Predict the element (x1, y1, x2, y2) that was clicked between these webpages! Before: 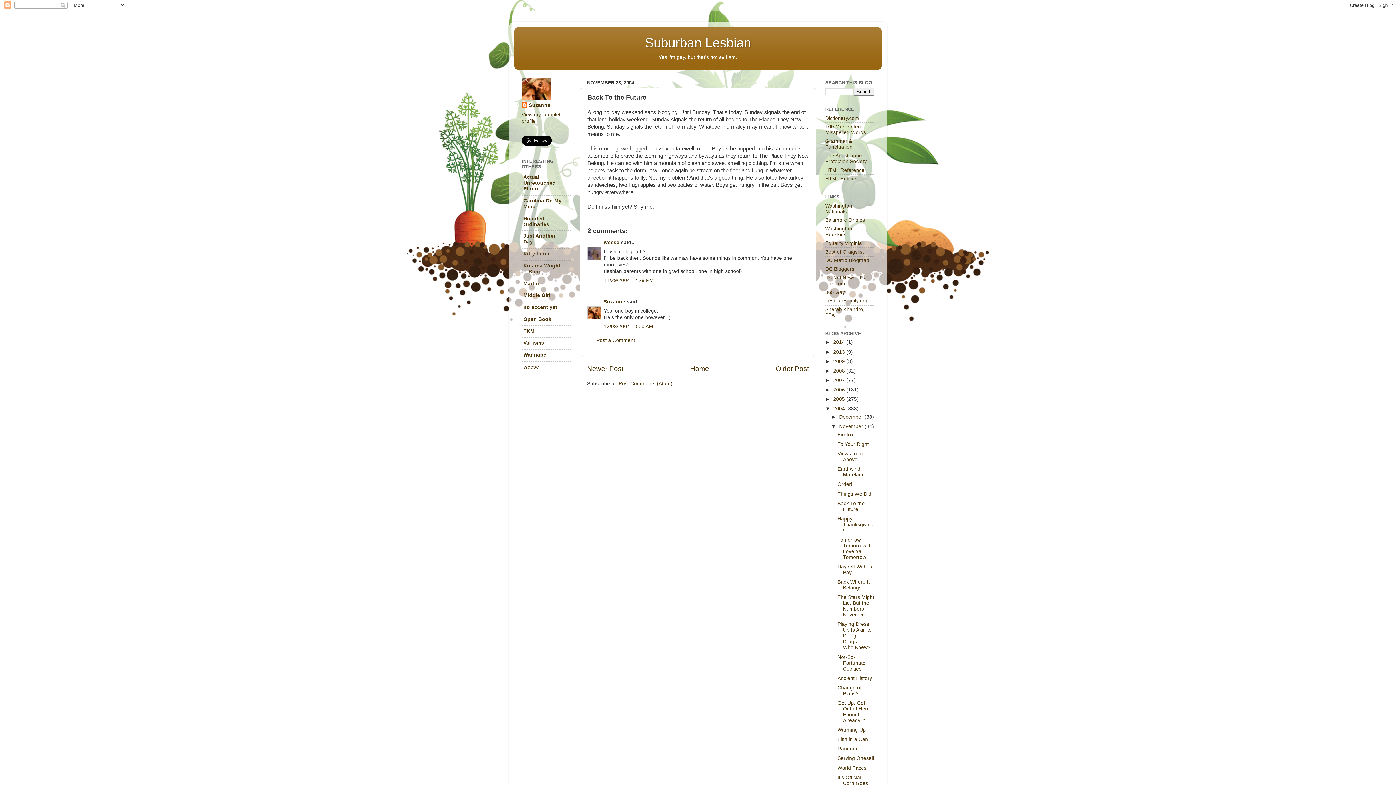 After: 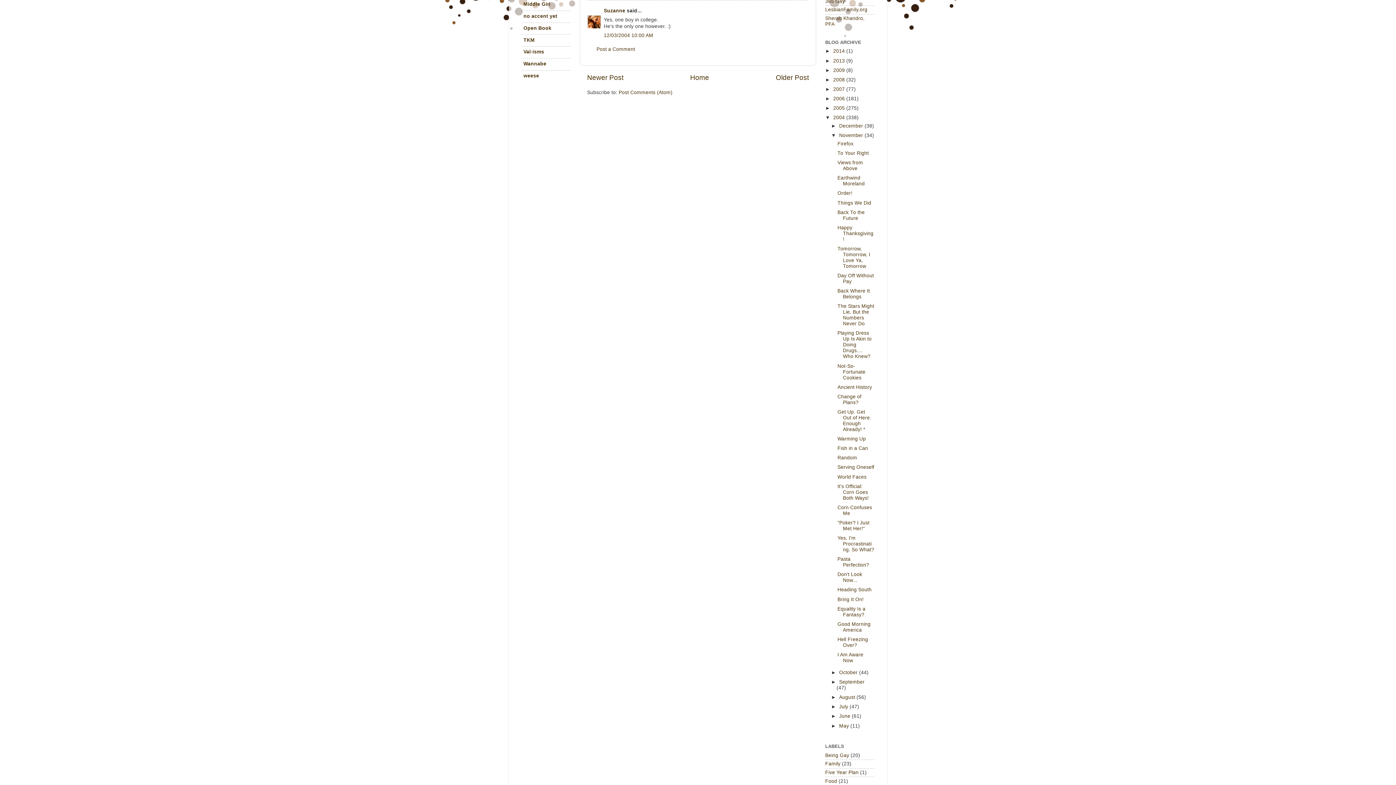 Action: label: 12/03/2004 10:00 AM bbox: (604, 323, 653, 329)